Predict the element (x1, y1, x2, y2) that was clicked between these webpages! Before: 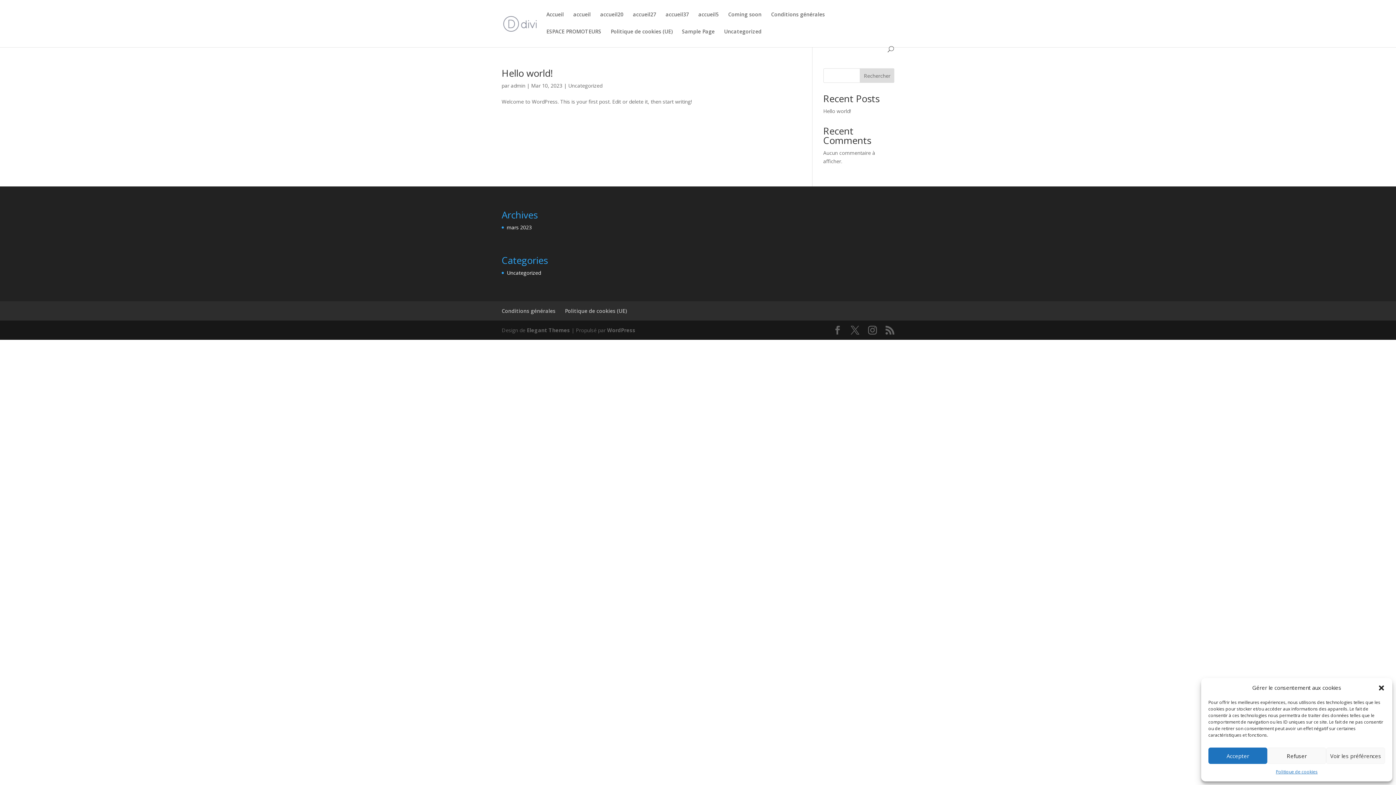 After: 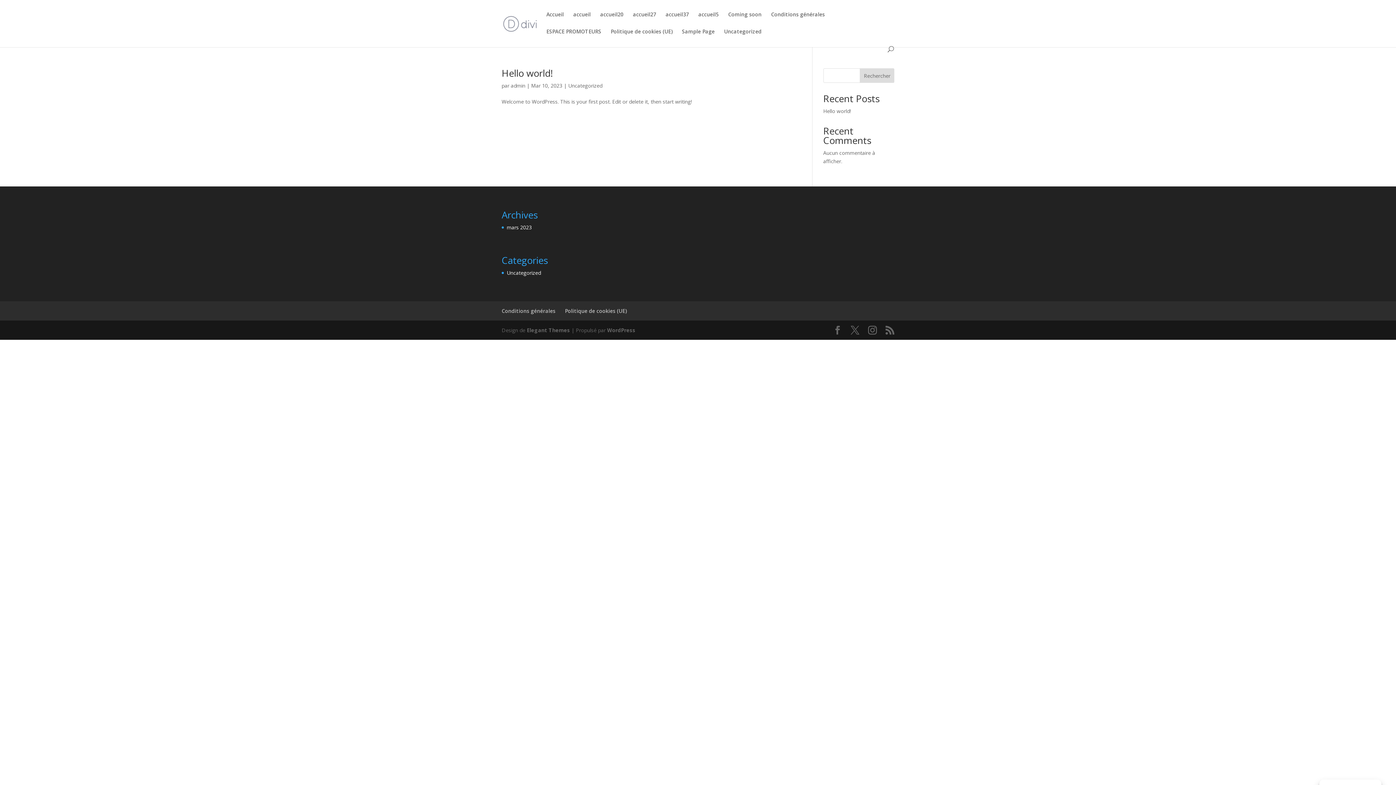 Action: label: Fermer la boîte de dialogue bbox: (1378, 684, 1385, 691)